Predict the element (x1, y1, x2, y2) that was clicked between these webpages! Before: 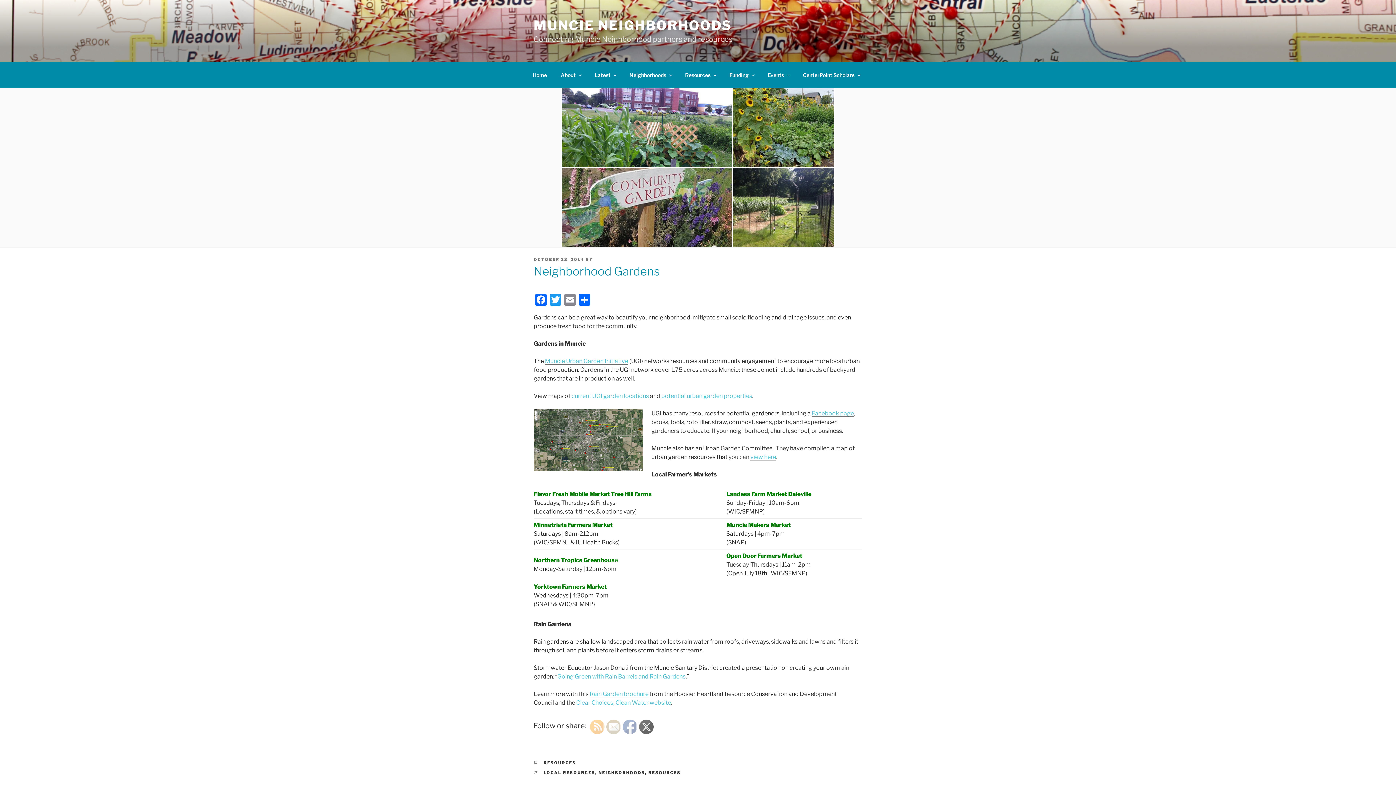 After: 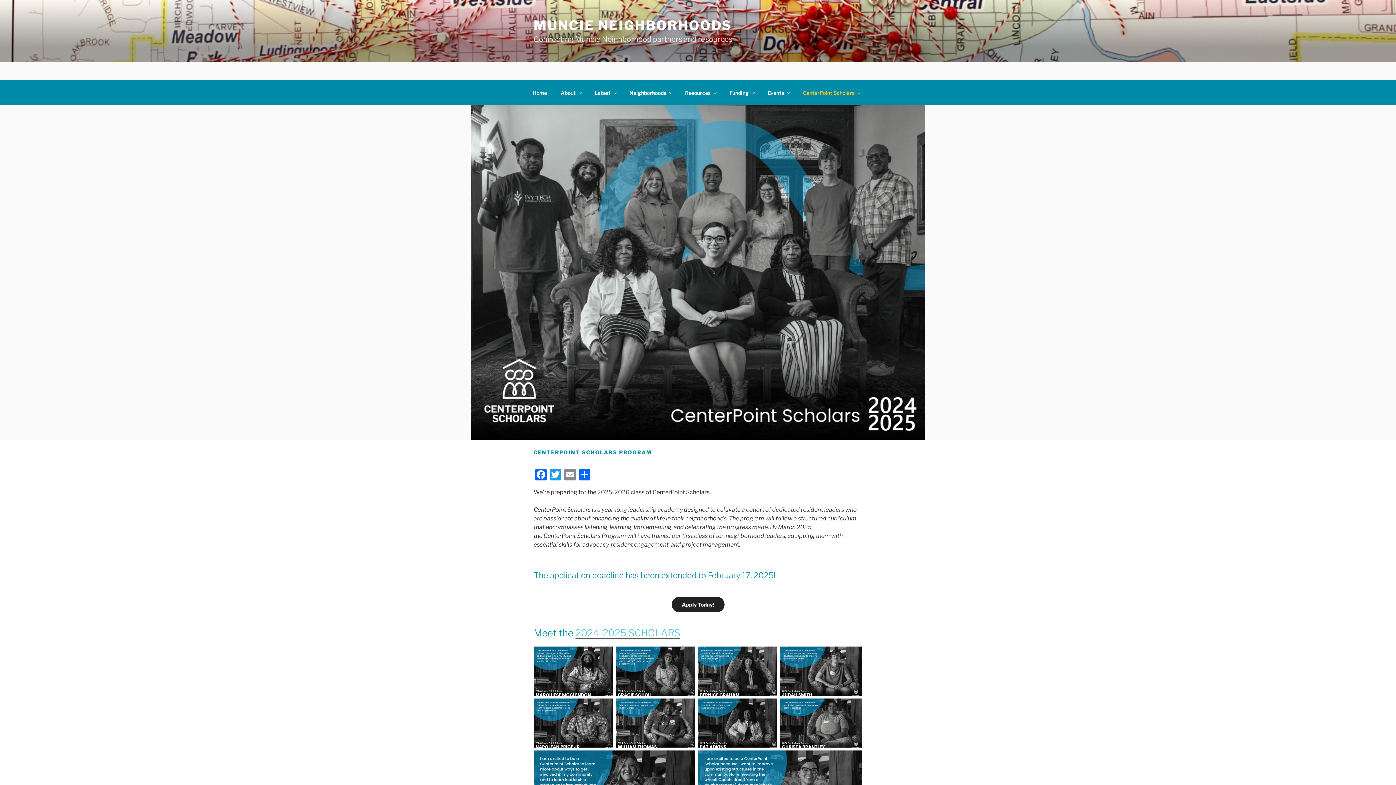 Action: bbox: (796, 66, 866, 83) label: CenterPoint Scholars